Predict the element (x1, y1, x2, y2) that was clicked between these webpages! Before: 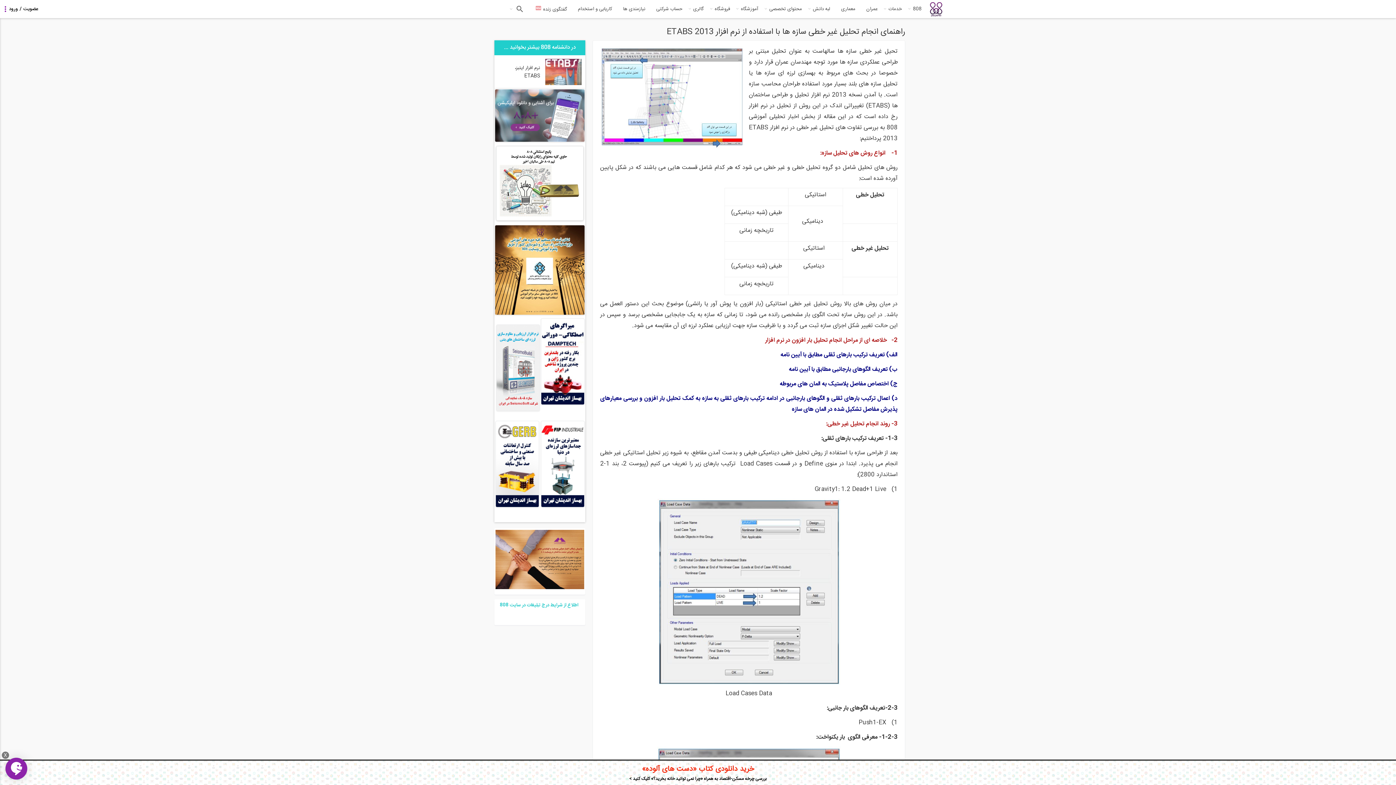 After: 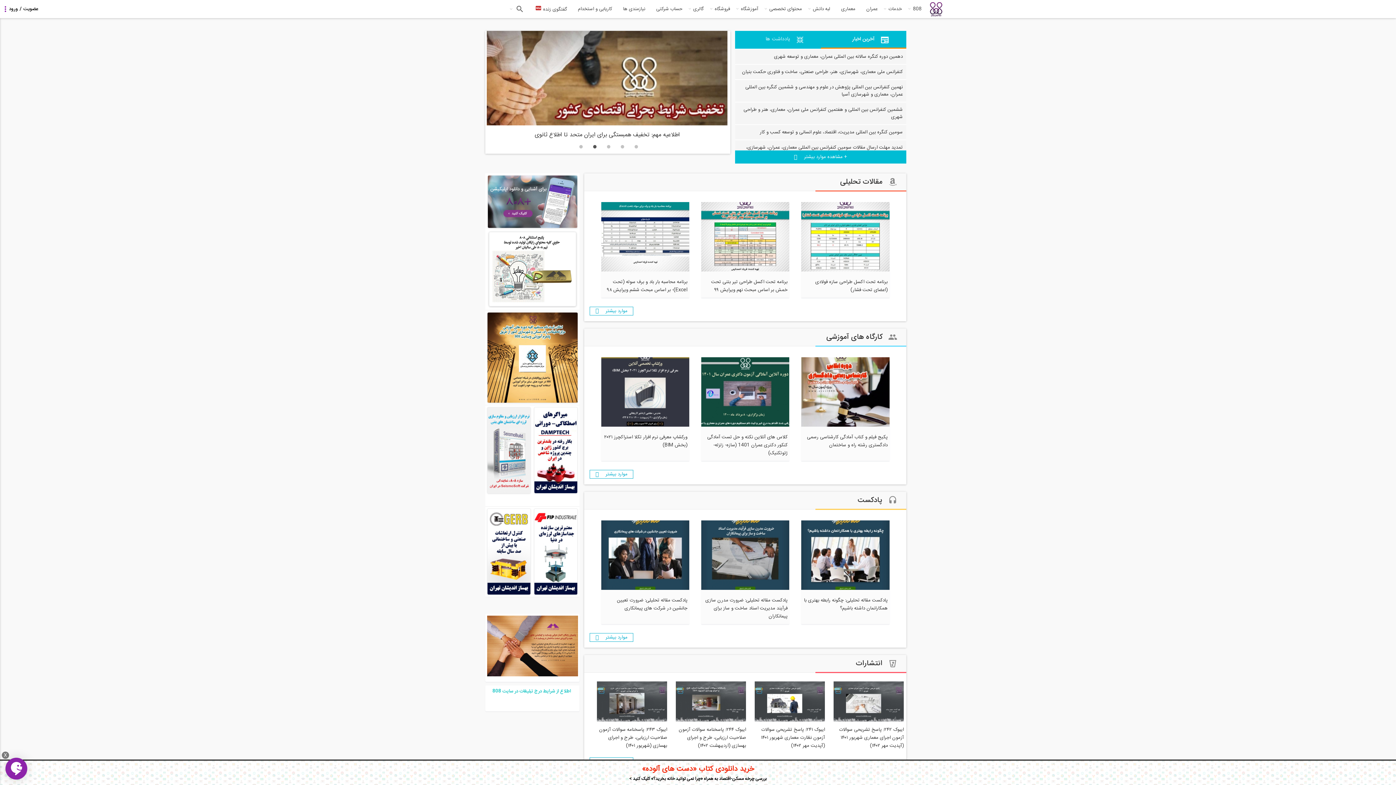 Action: bbox: (861, 0, 883, 18) label: عمران